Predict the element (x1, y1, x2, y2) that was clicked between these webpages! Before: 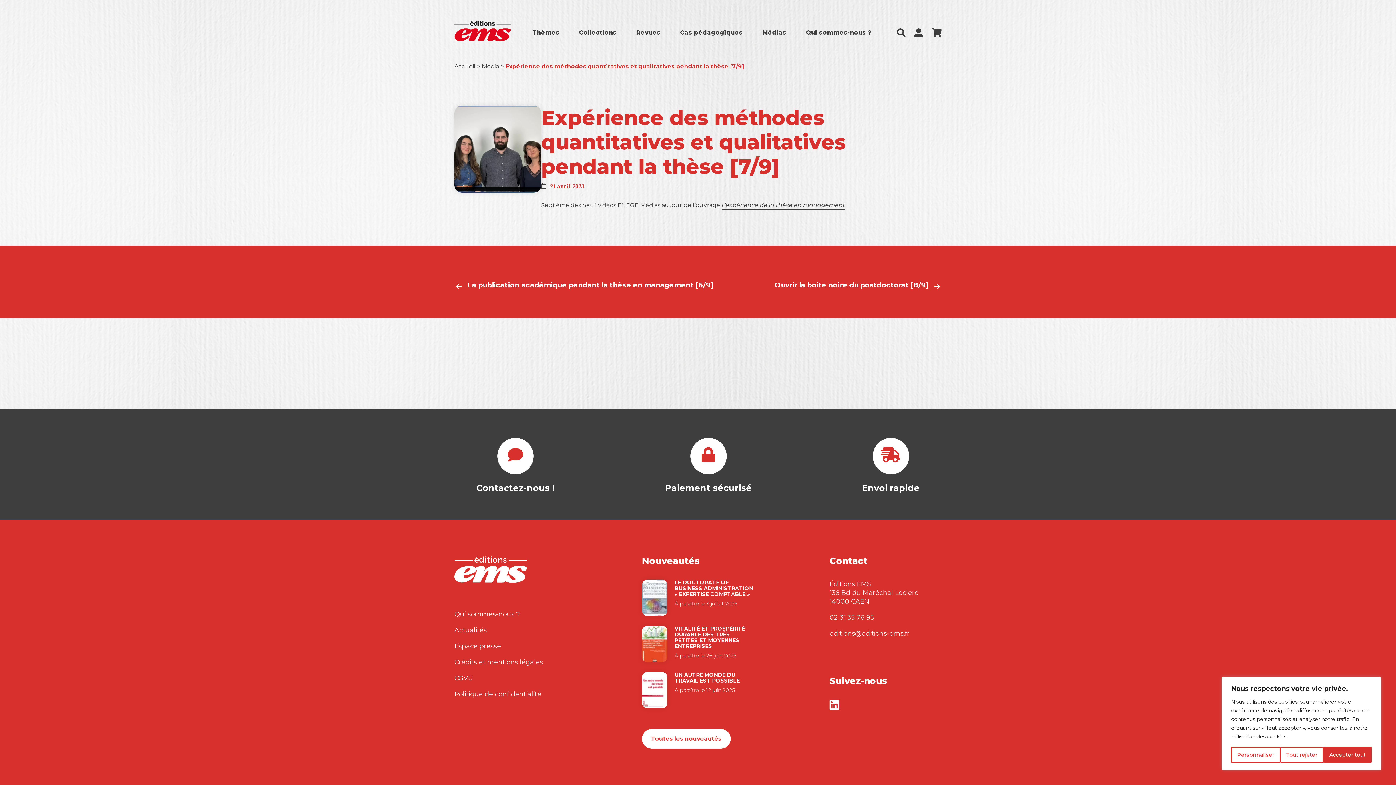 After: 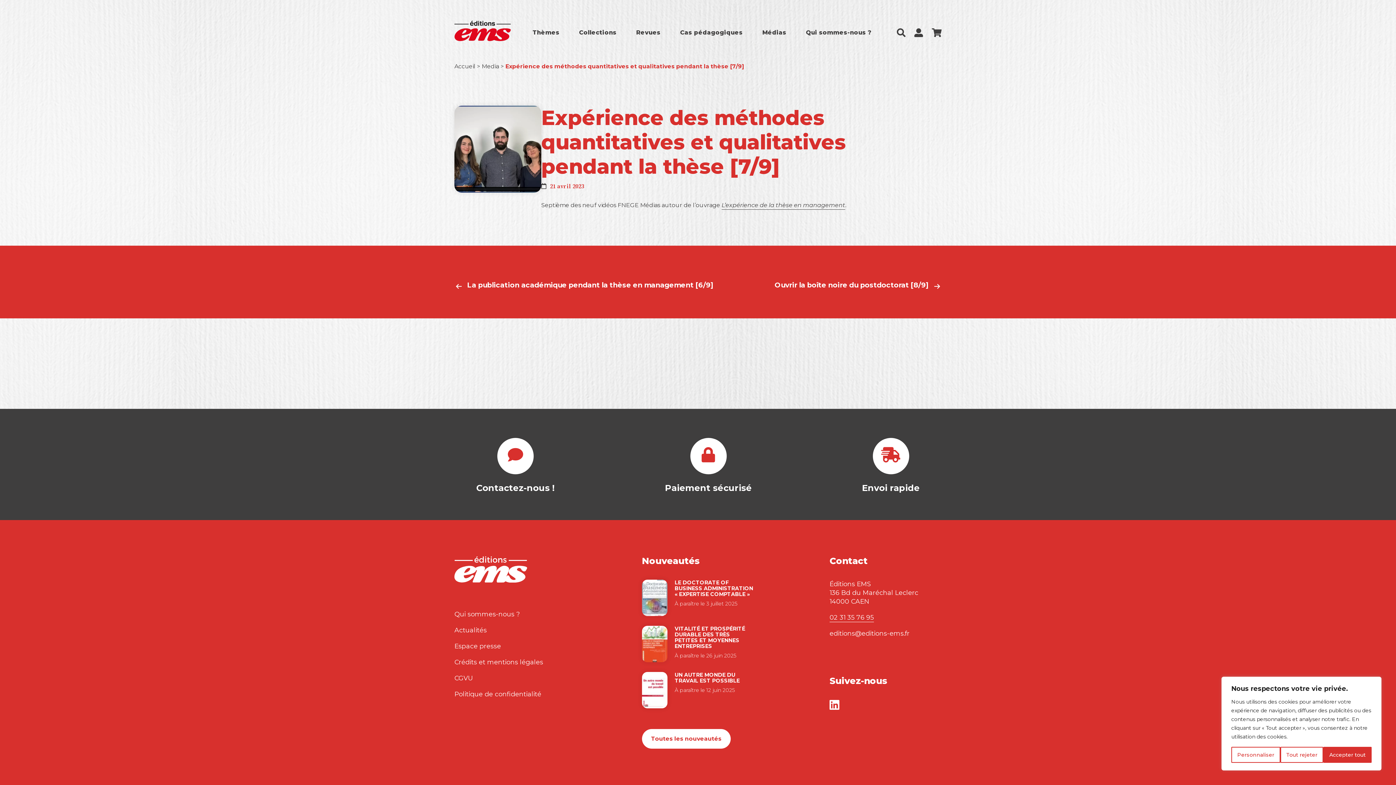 Action: bbox: (829, 613, 874, 621) label: 02 31 35 76 95